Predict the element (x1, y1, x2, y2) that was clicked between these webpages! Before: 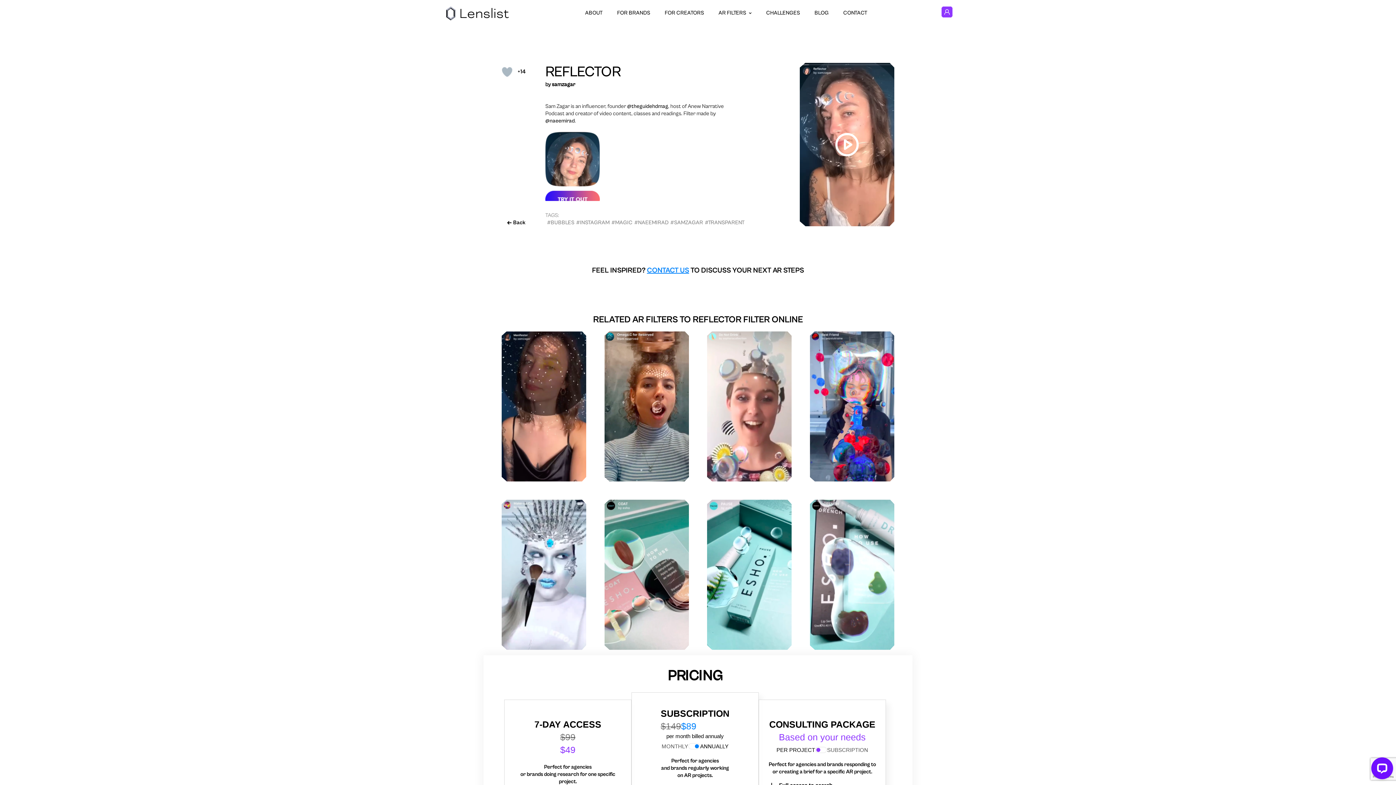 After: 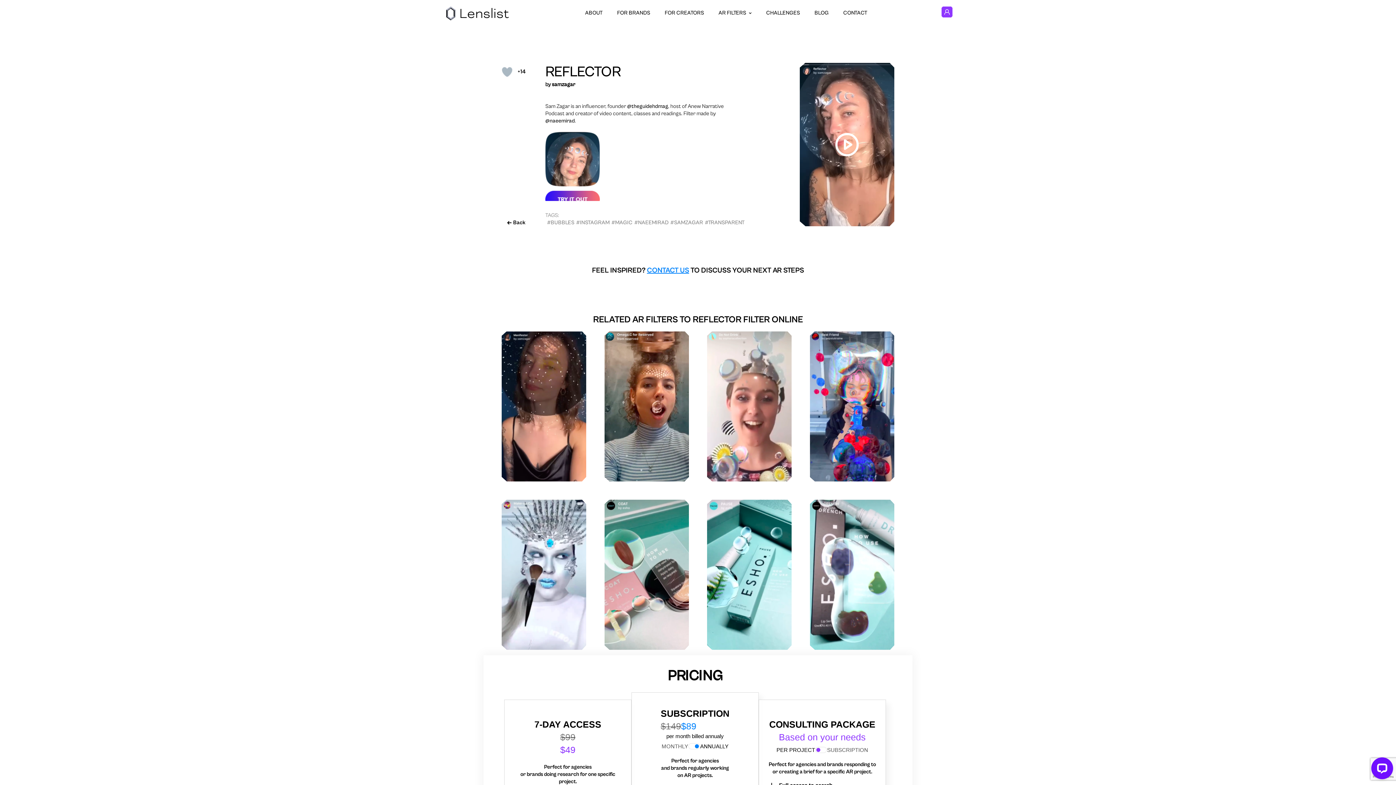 Action: bbox: (545, 62, 785, 80) label: REFLECTOR